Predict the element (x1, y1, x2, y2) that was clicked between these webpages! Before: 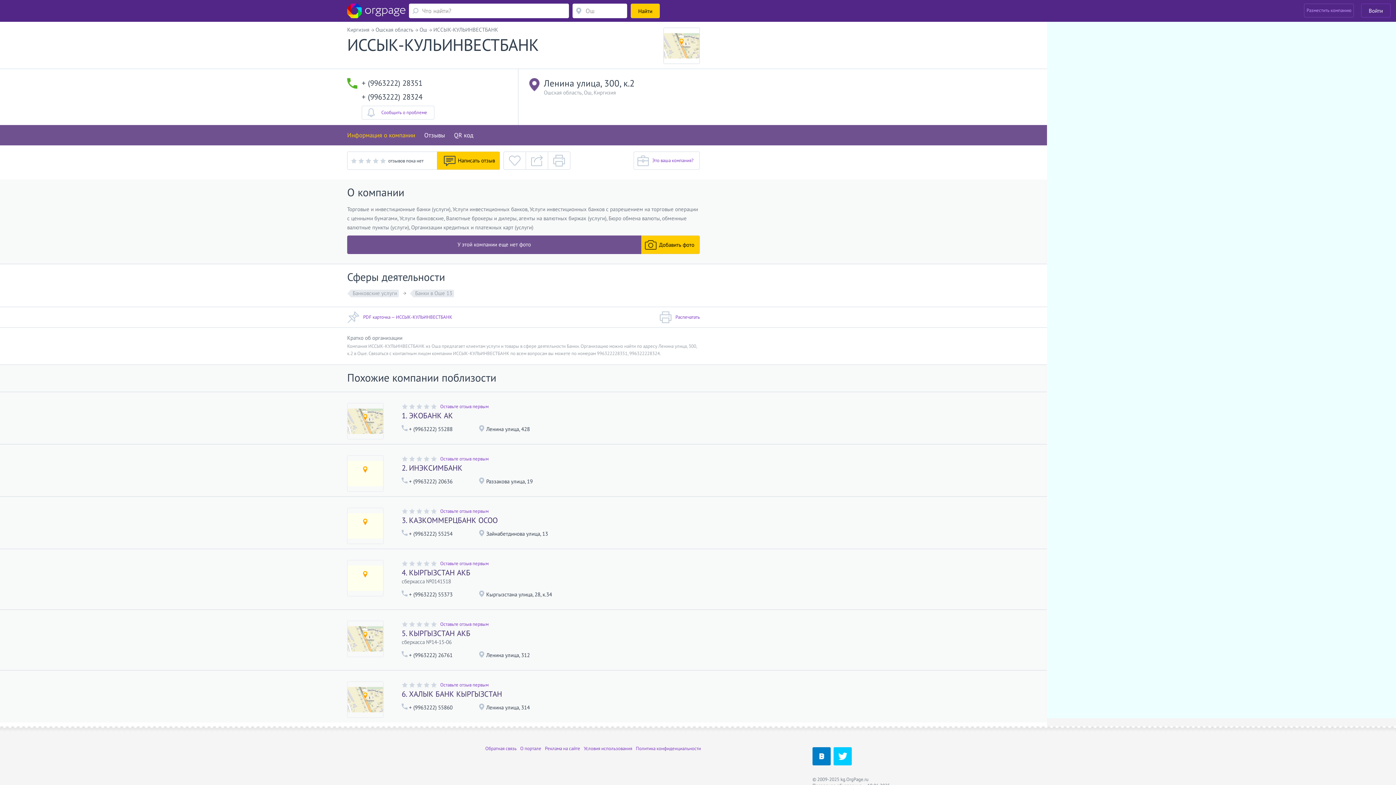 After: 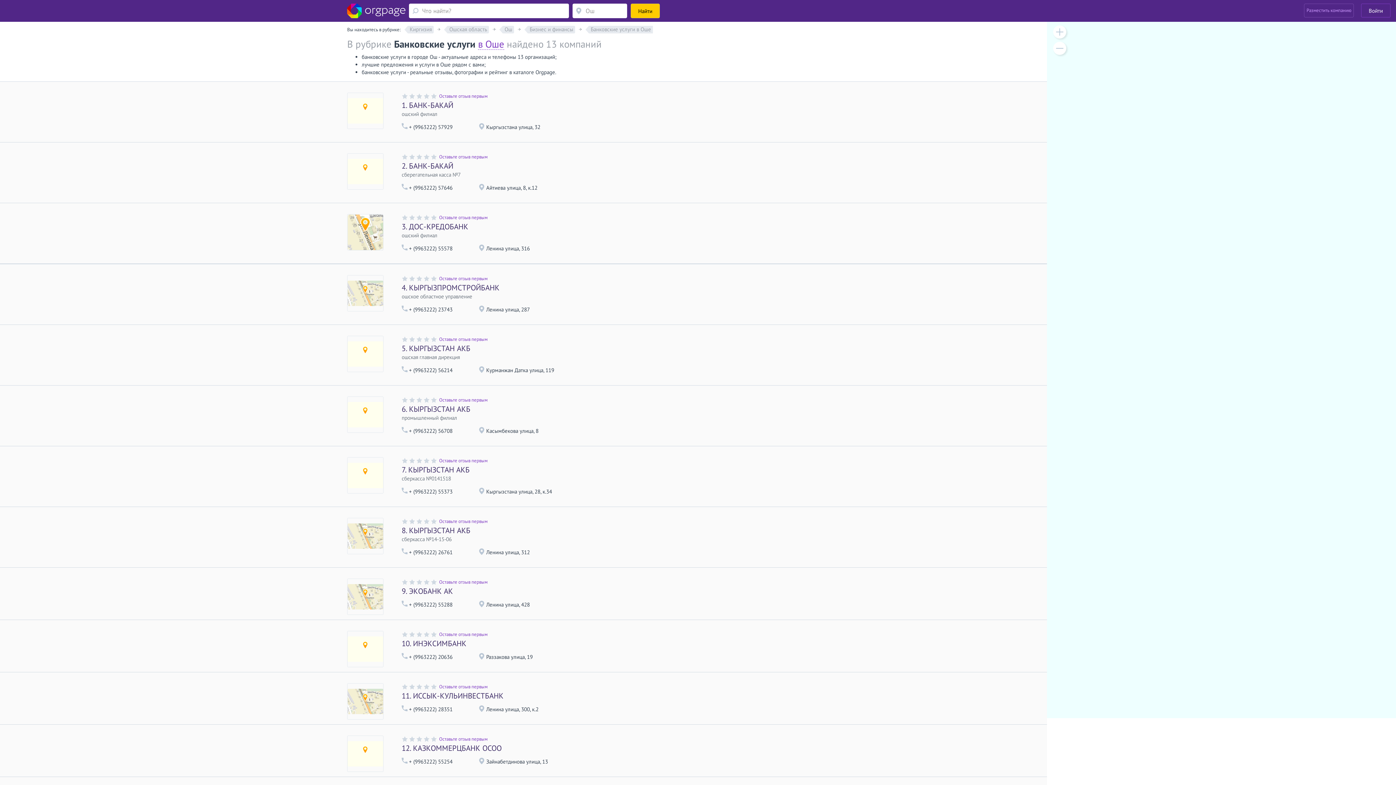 Action: bbox: (350, 289, 398, 297) label: Банковские услуги